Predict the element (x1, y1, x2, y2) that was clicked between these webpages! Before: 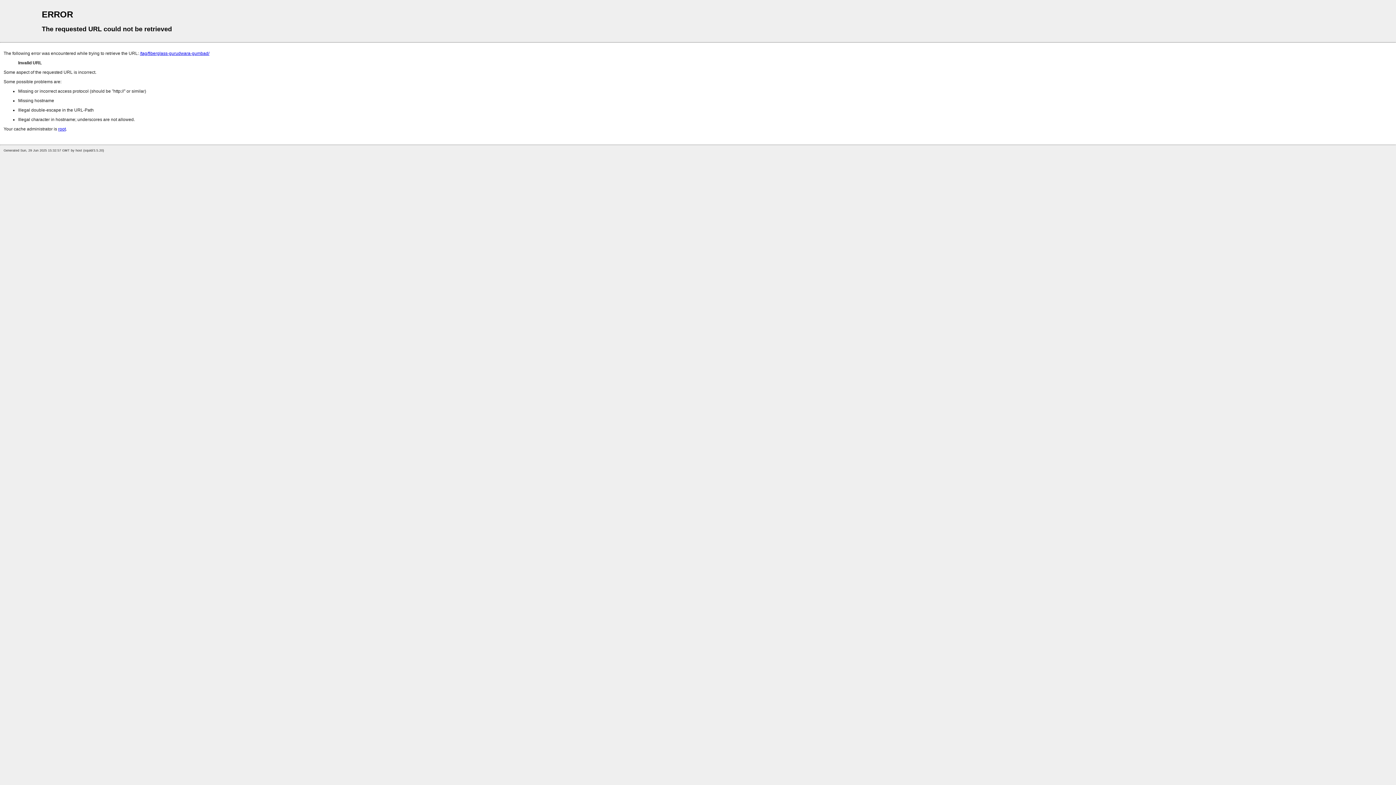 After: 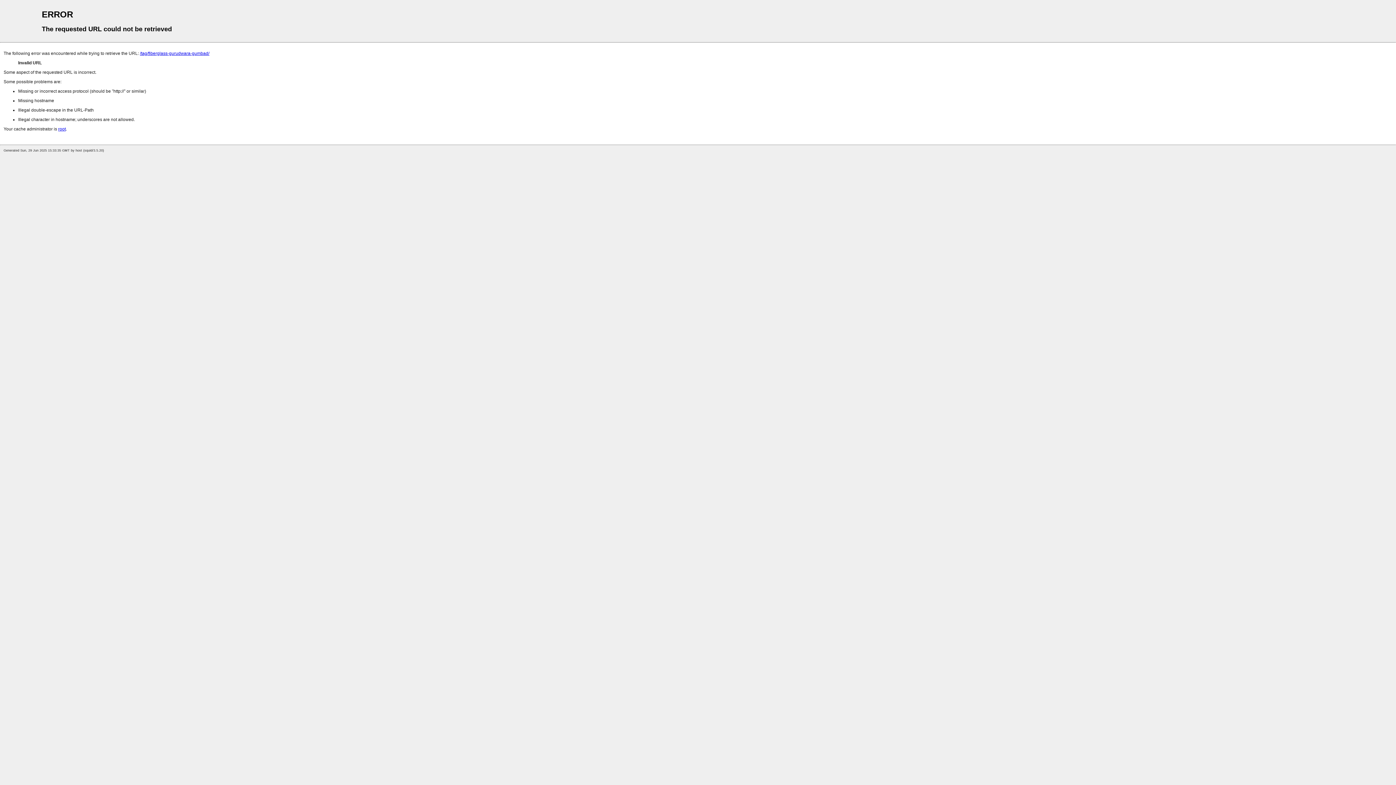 Action: bbox: (140, 50, 209, 56) label: /tag/fiberglass-gurudwara-gumbad/